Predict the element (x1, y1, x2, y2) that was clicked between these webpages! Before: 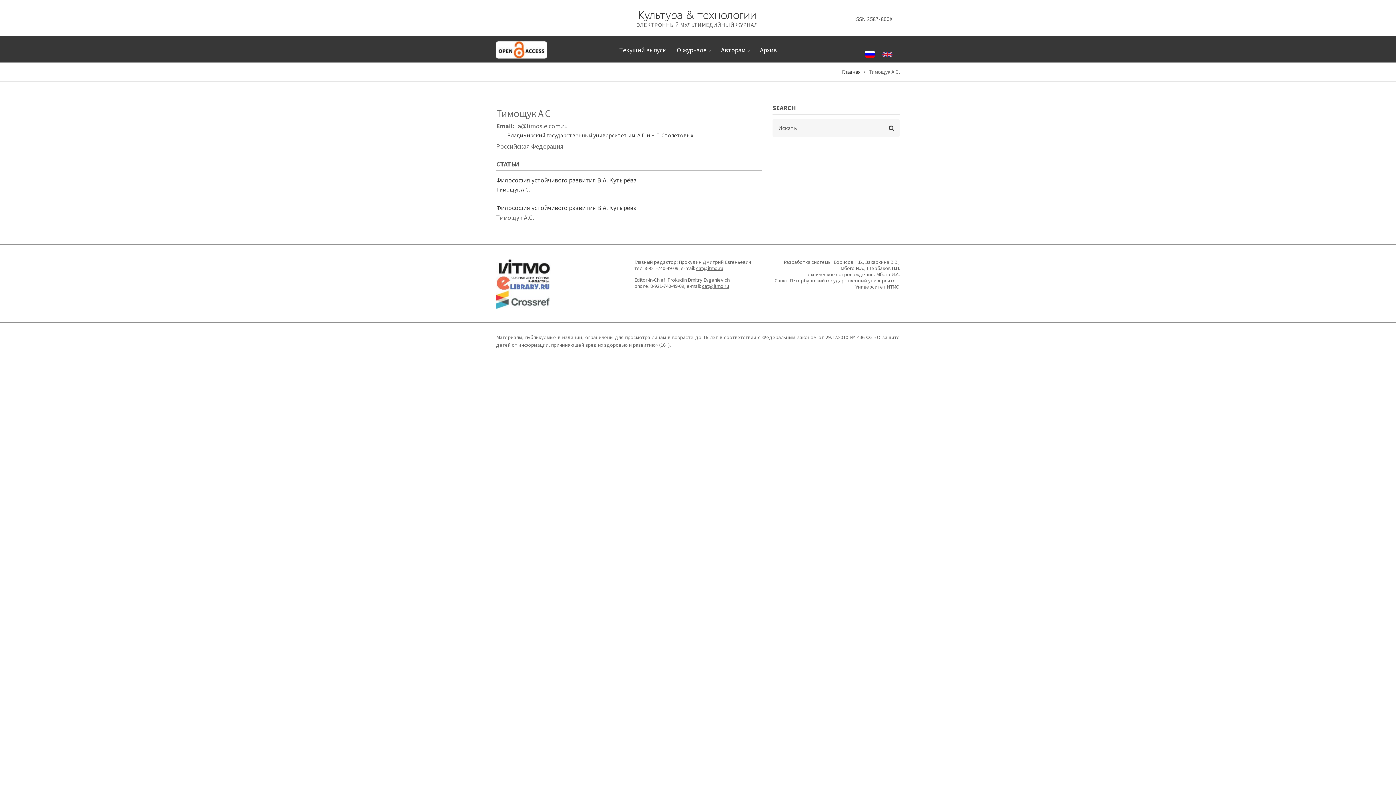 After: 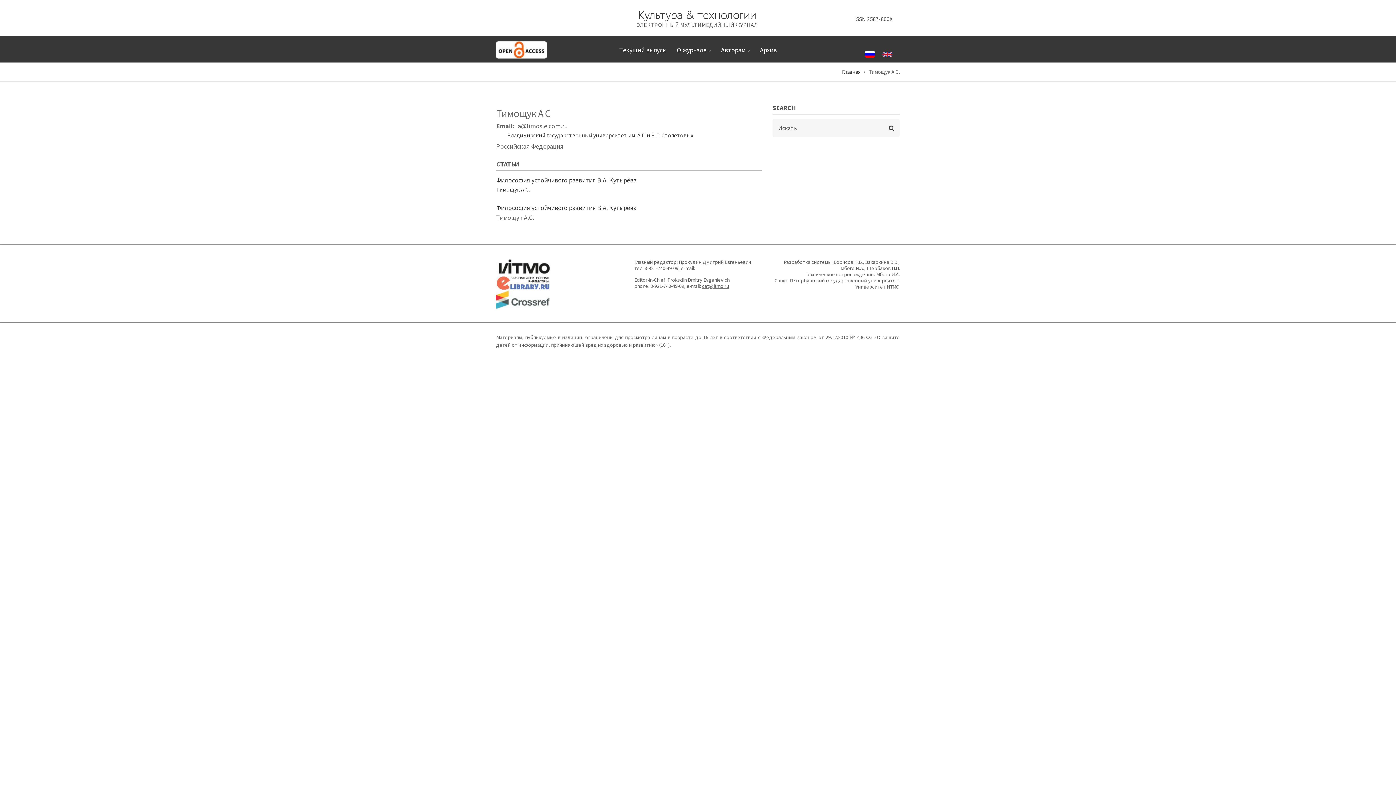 Action: label: cat@itmo.ru bbox: (696, 265, 723, 271)